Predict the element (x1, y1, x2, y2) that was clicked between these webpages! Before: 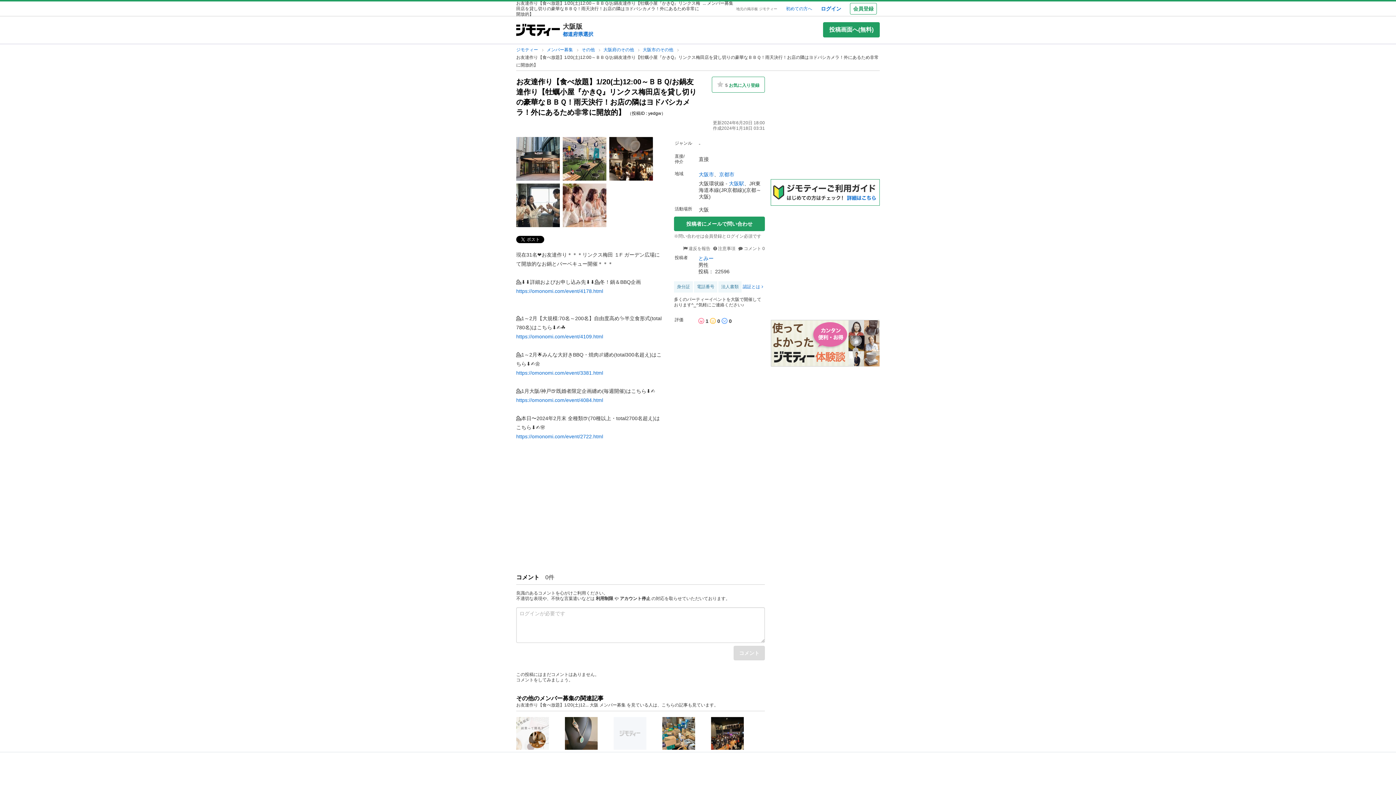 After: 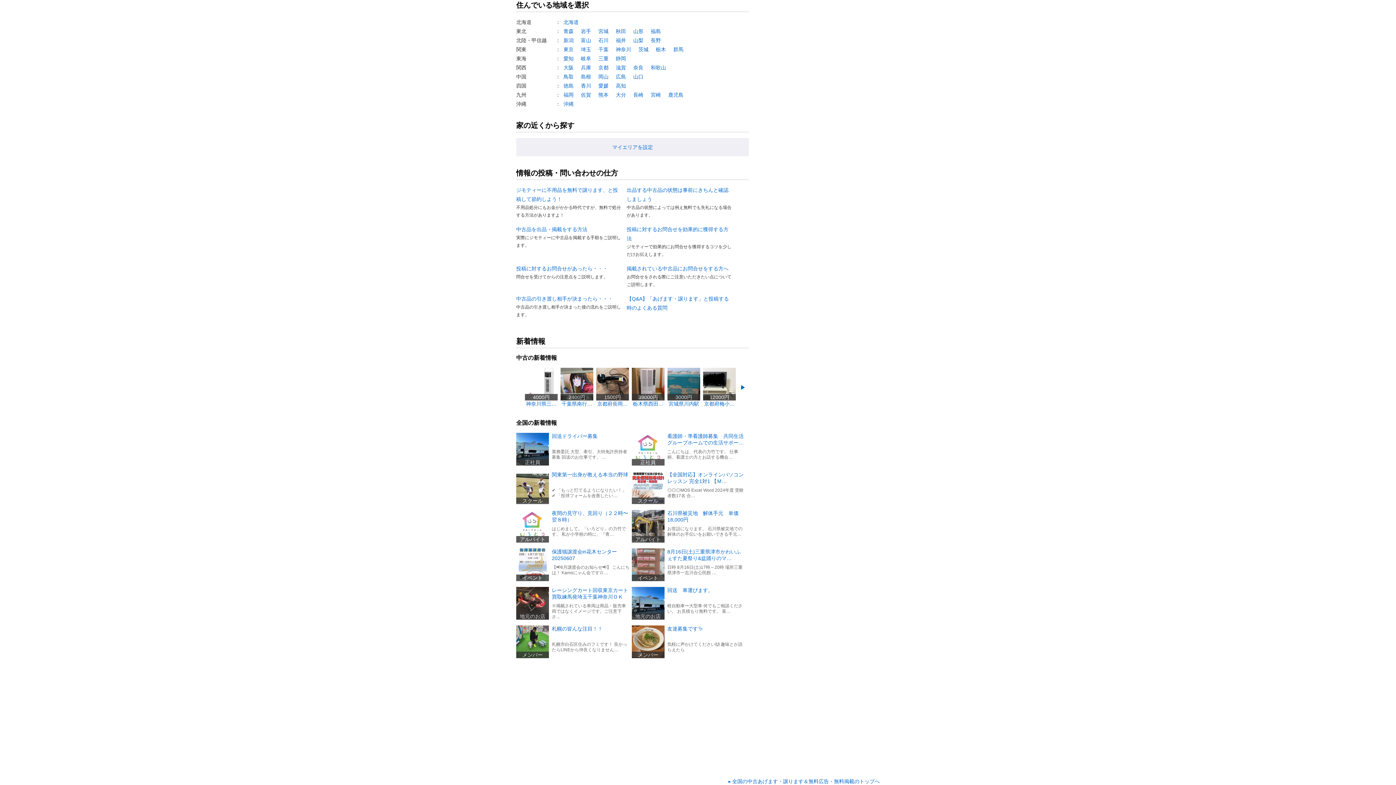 Action: bbox: (562, 31, 593, 36) label: 都道府県選択